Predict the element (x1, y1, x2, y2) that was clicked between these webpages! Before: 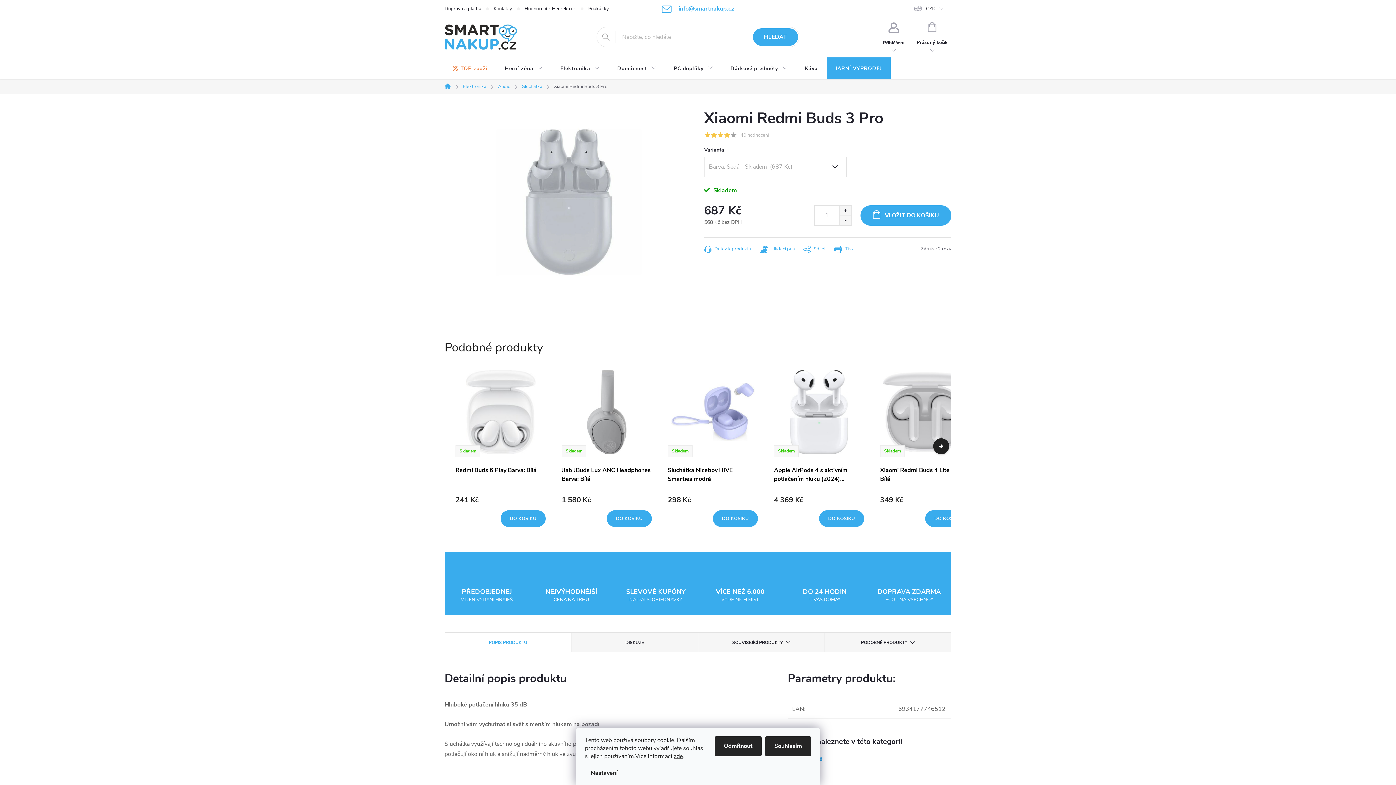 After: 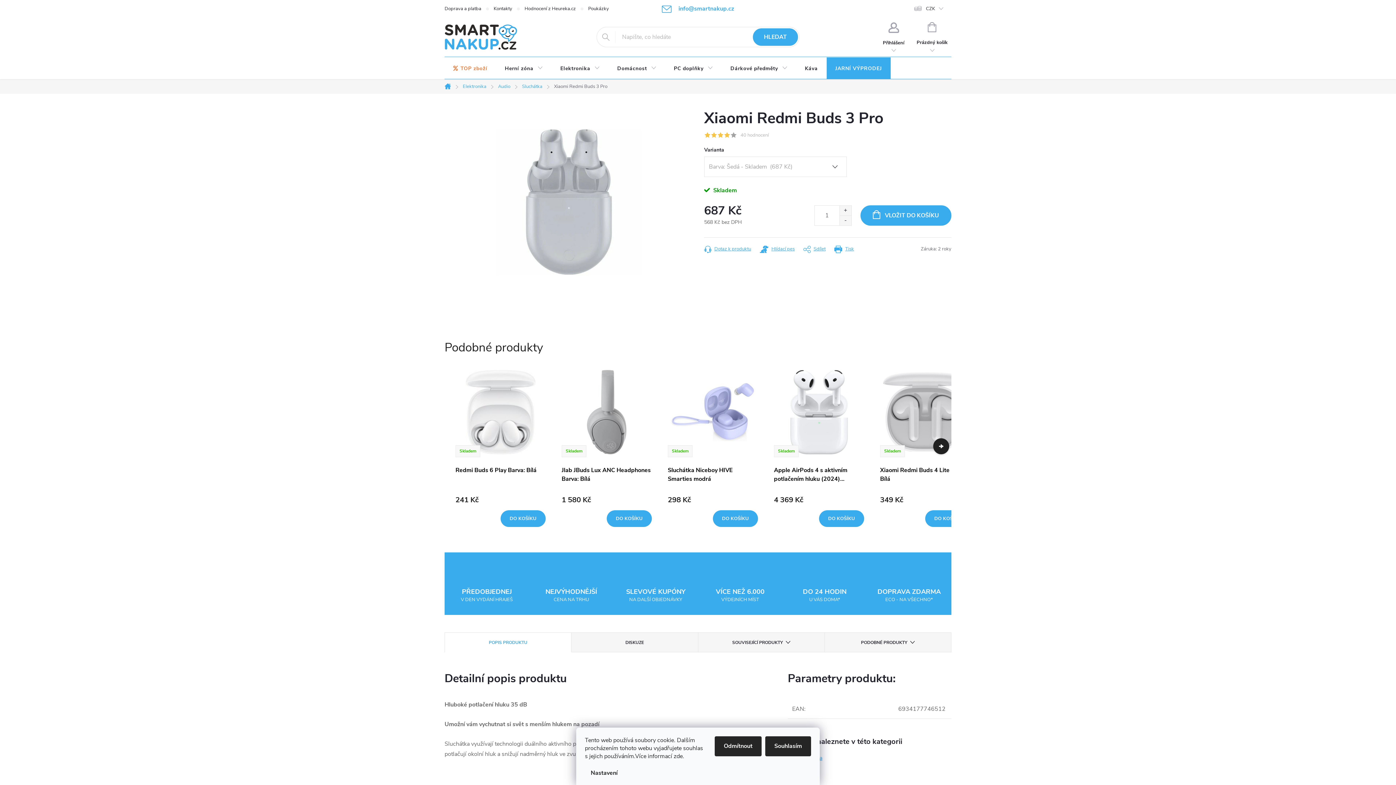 Action: label: zde bbox: (673, 752, 682, 760)